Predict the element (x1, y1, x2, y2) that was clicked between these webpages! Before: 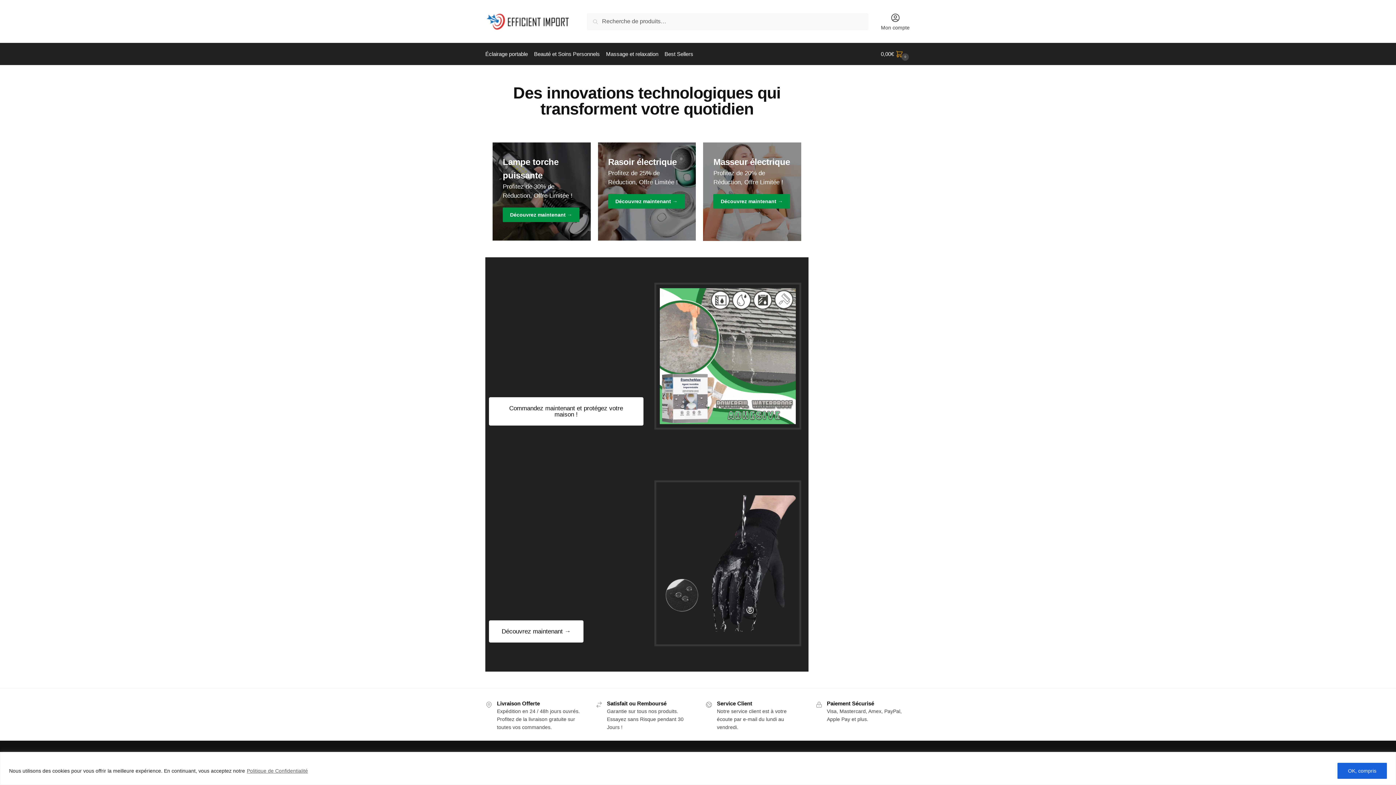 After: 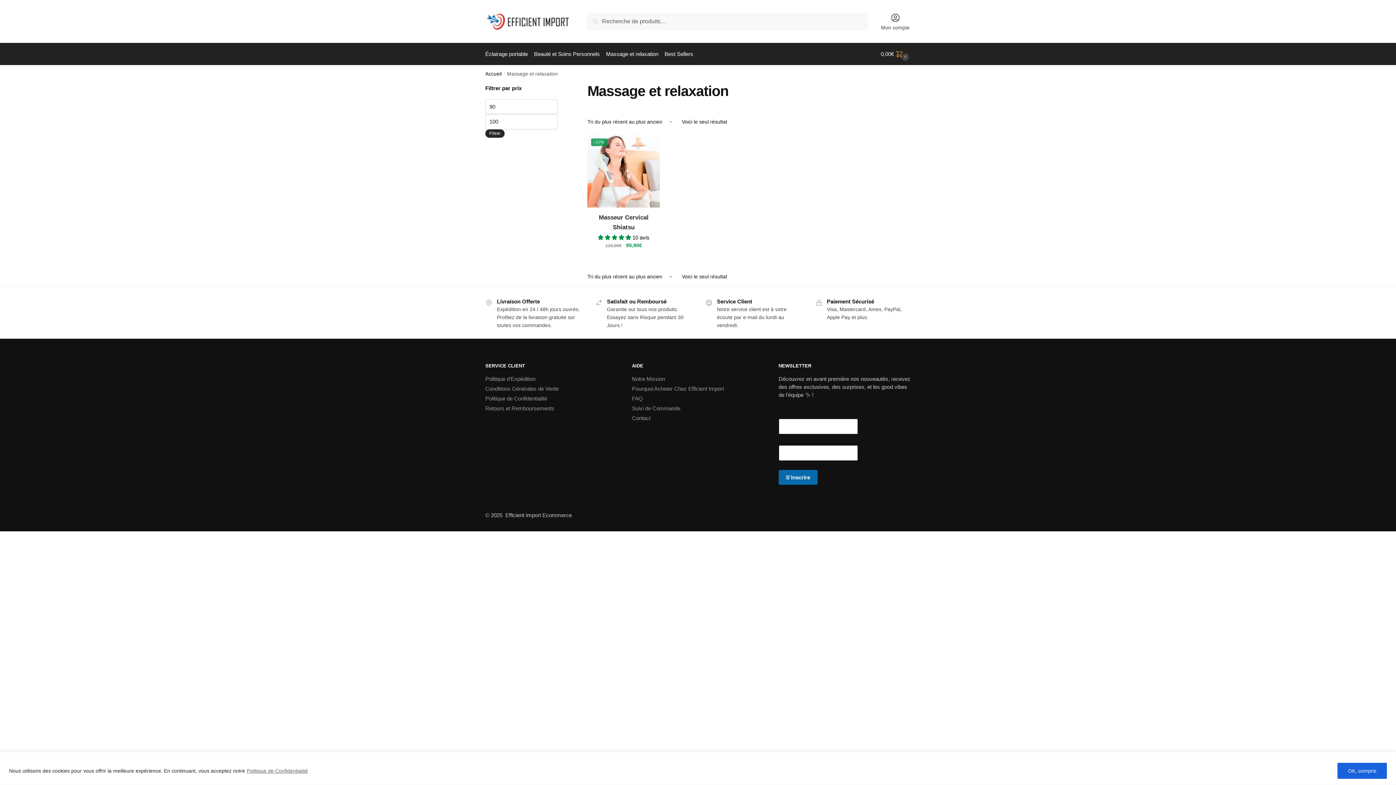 Action: label: Men's Shirts bbox: (703, 142, 801, 241)